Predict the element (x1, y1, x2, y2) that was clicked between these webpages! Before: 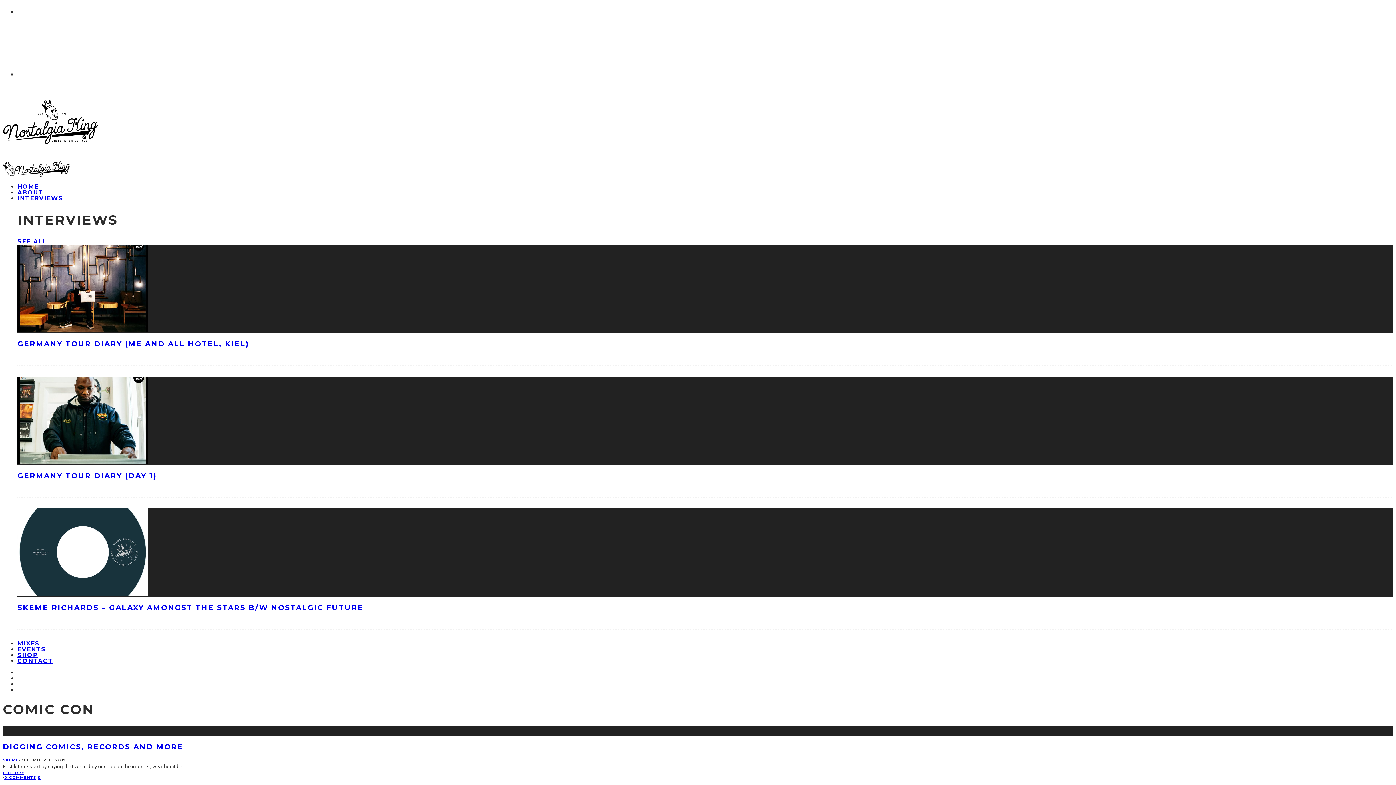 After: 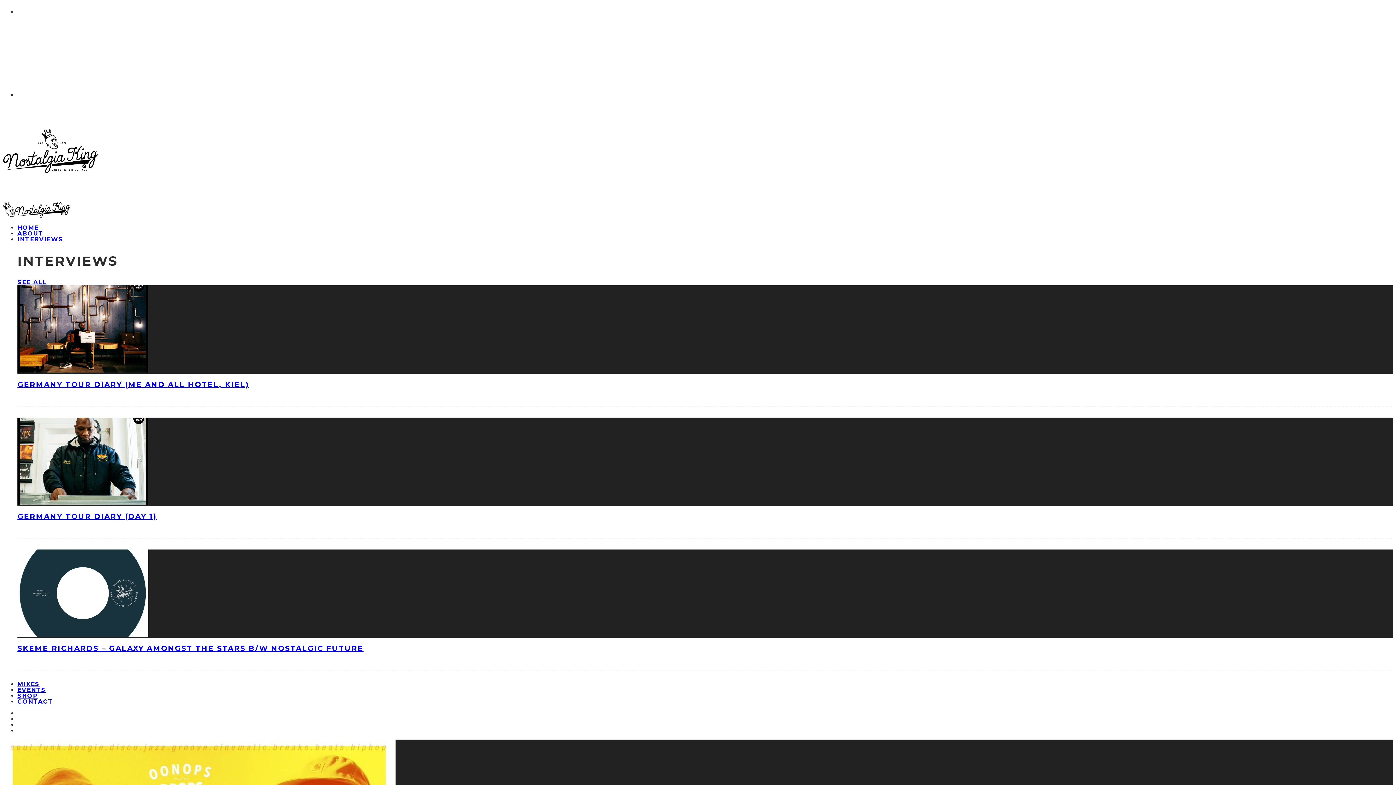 Action: bbox: (2, 171, 70, 178)